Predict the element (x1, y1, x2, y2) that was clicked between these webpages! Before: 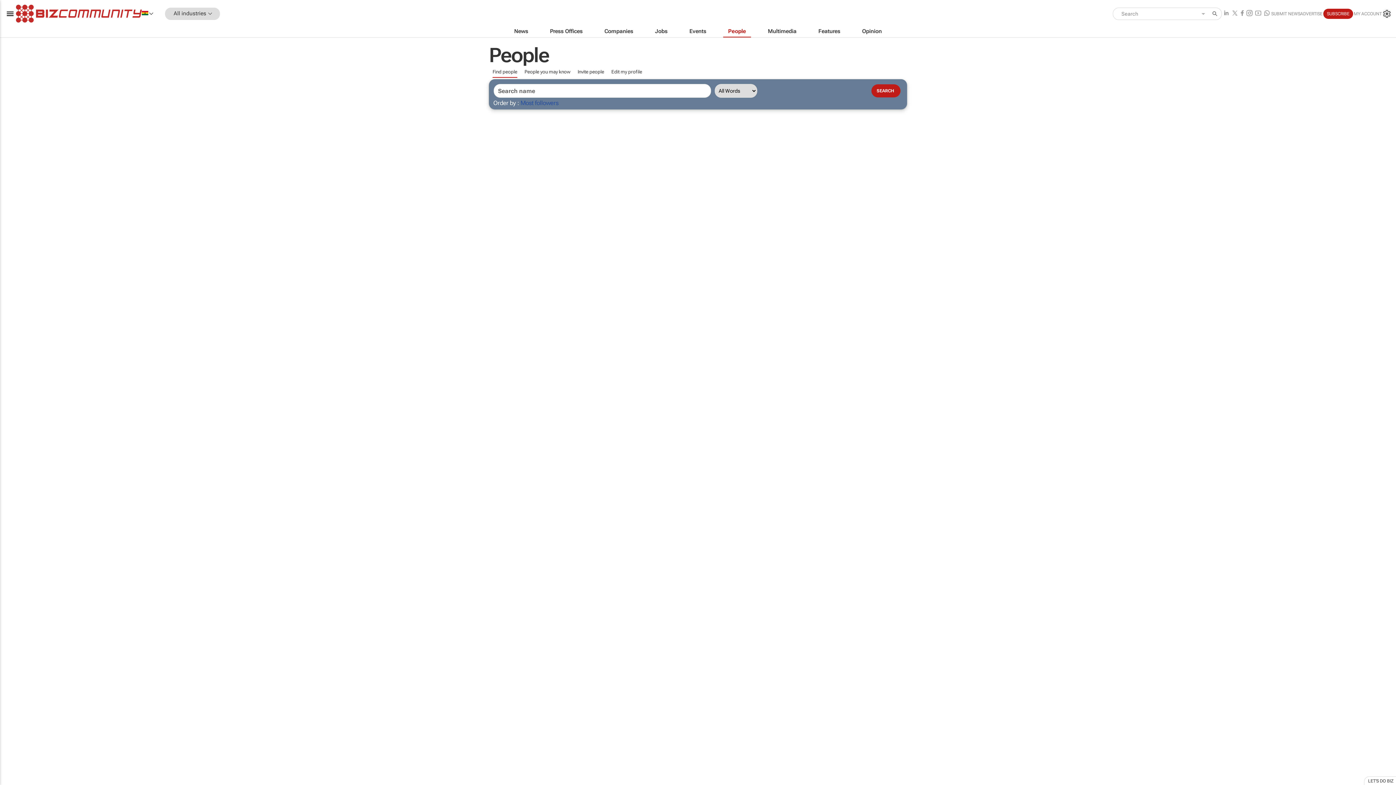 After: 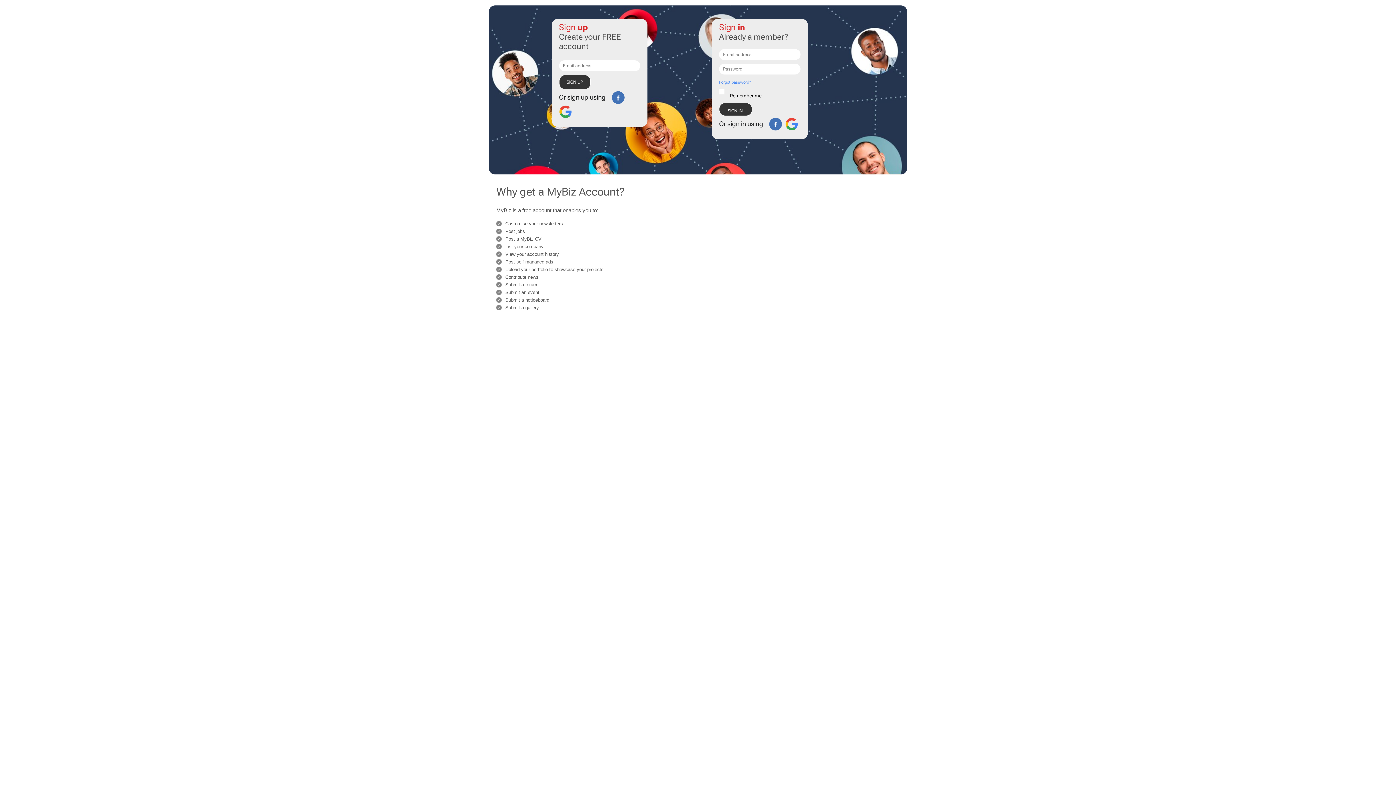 Action: bbox: (577, 66, 604, 76) label: Invite people